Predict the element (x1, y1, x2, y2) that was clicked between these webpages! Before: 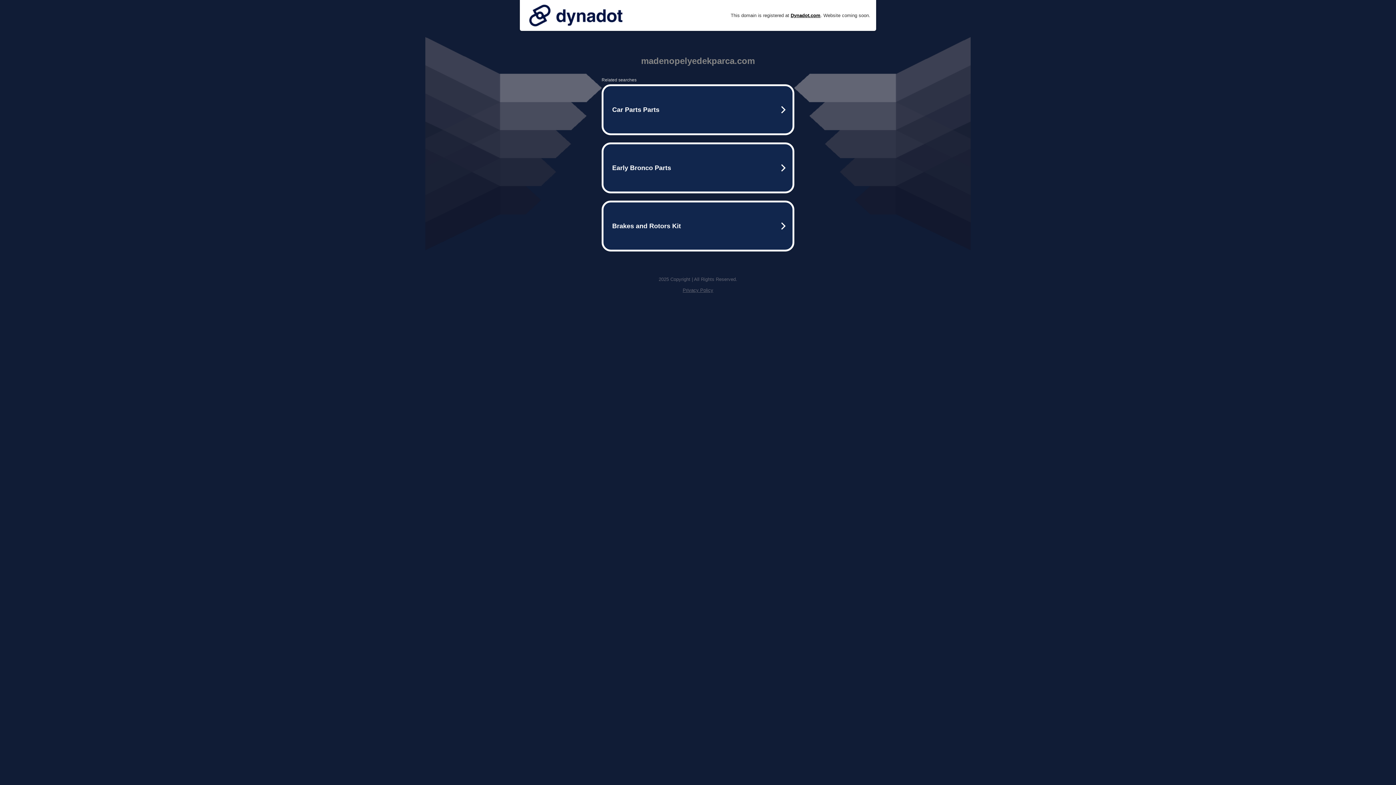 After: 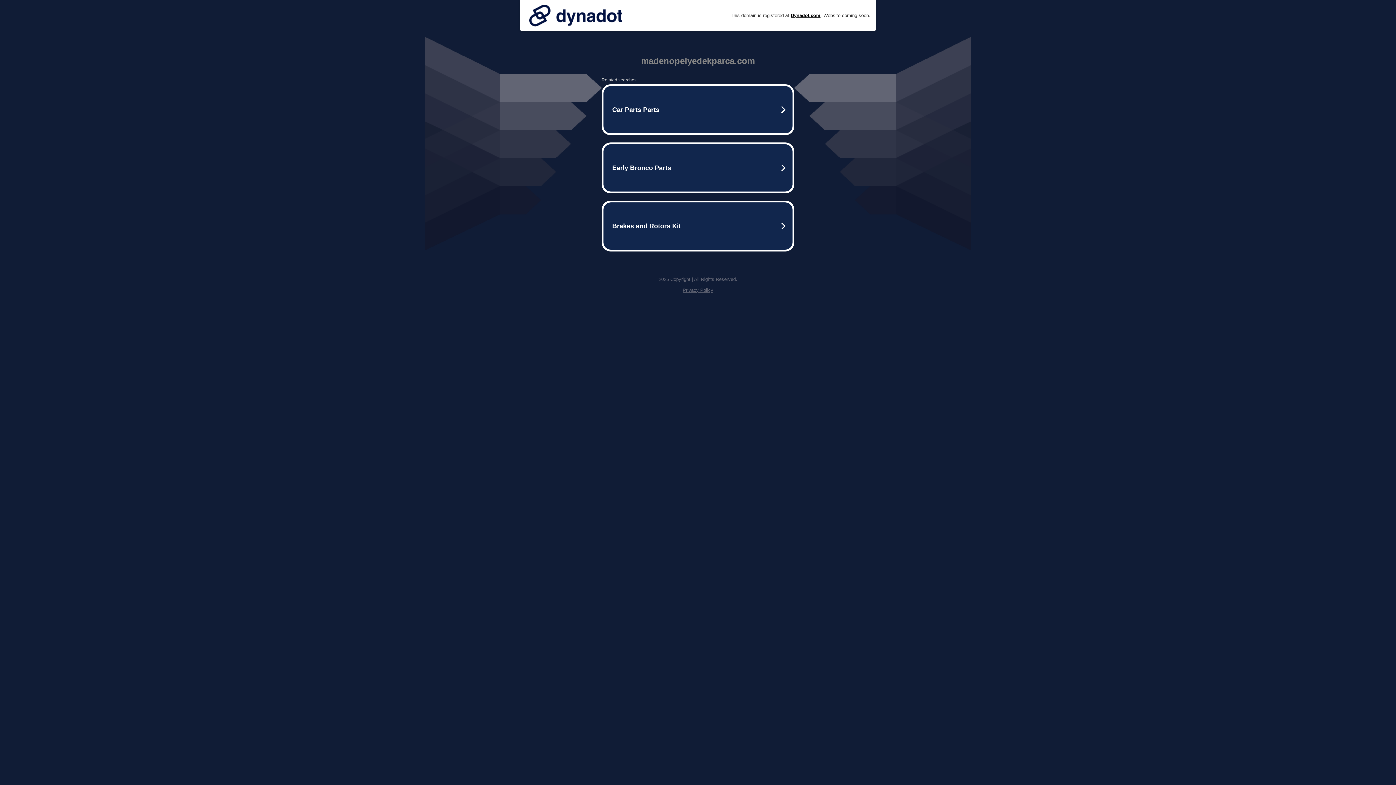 Action: label: Privacy Policy bbox: (682, 287, 713, 293)